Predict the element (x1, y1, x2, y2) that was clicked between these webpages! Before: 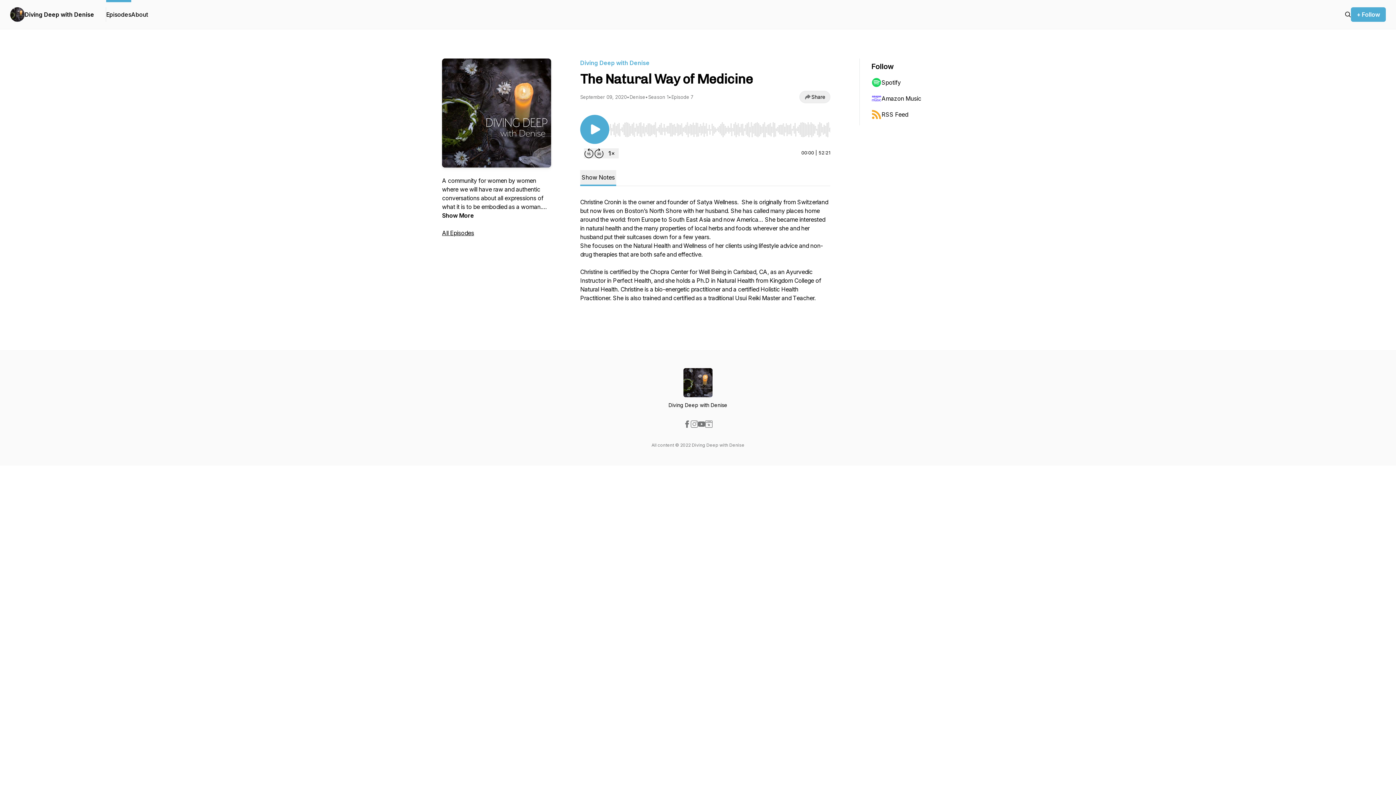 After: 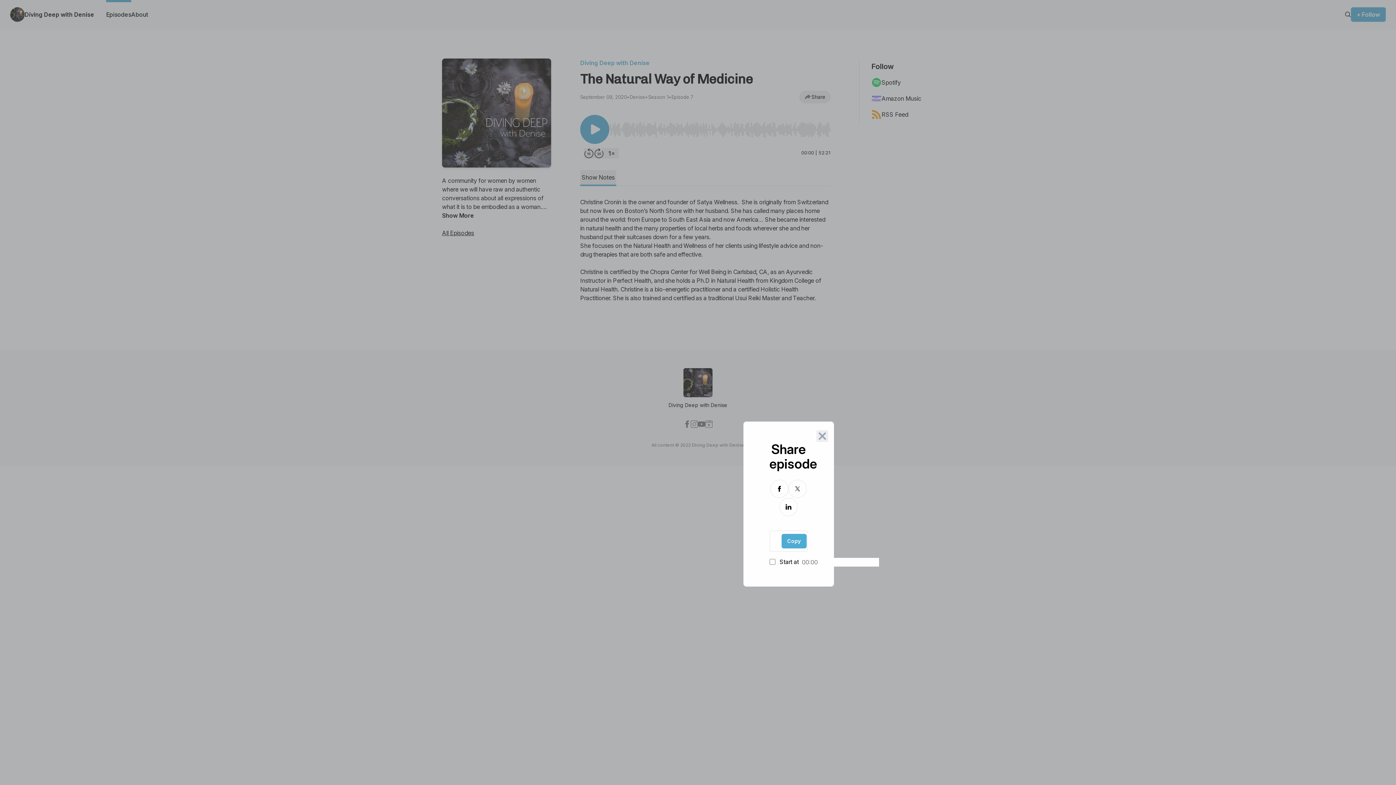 Action: bbox: (799, 90, 830, 103) label: Share